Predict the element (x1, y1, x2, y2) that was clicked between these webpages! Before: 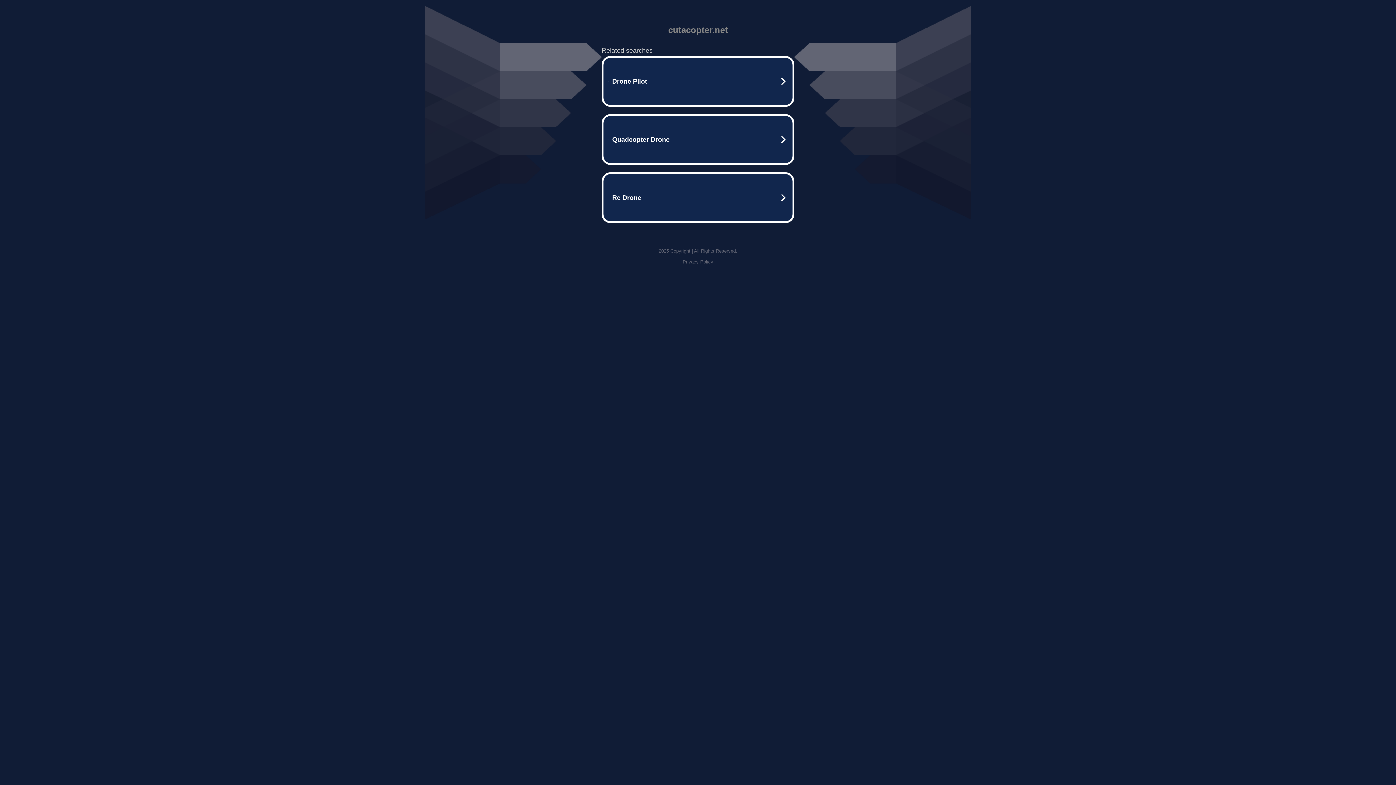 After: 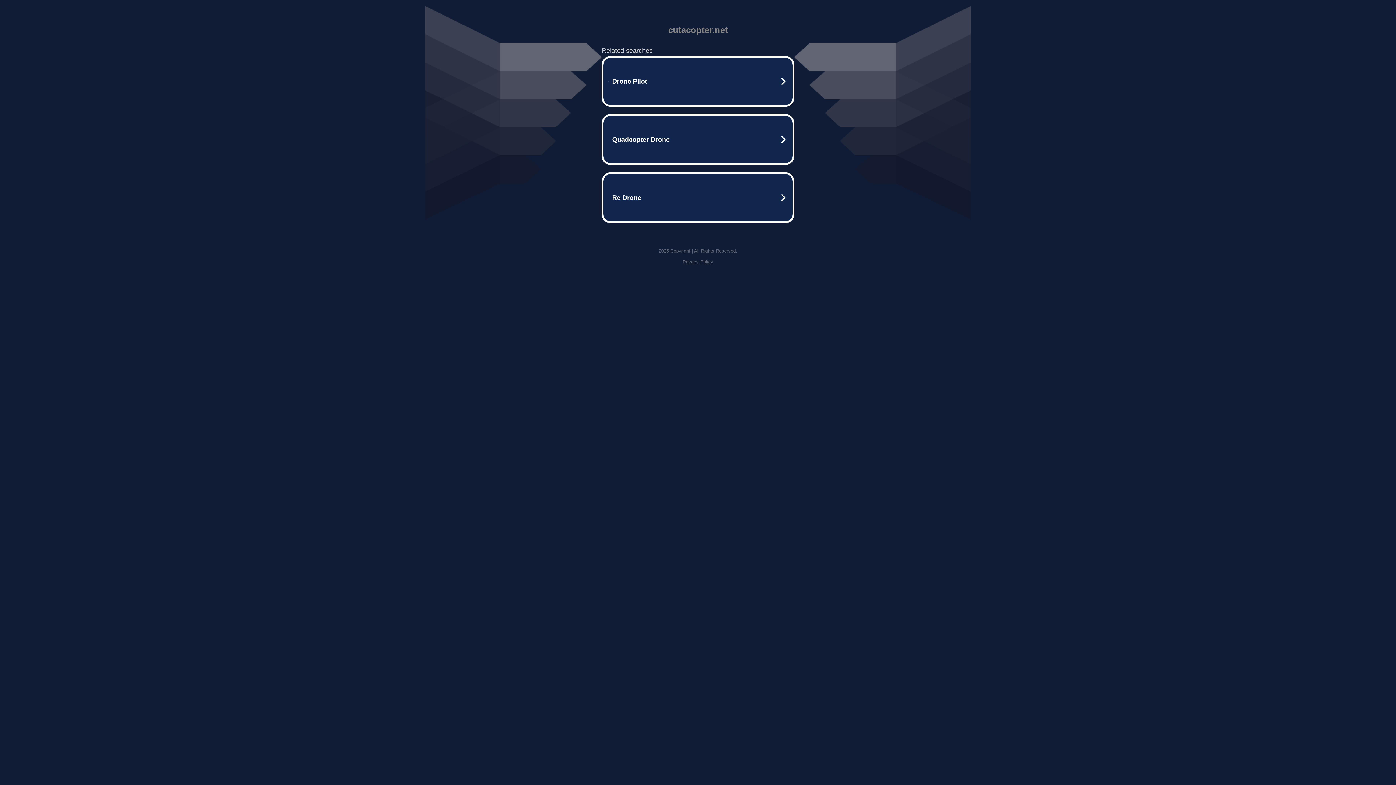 Action: bbox: (682, 259, 713, 264) label: Privacy Policy